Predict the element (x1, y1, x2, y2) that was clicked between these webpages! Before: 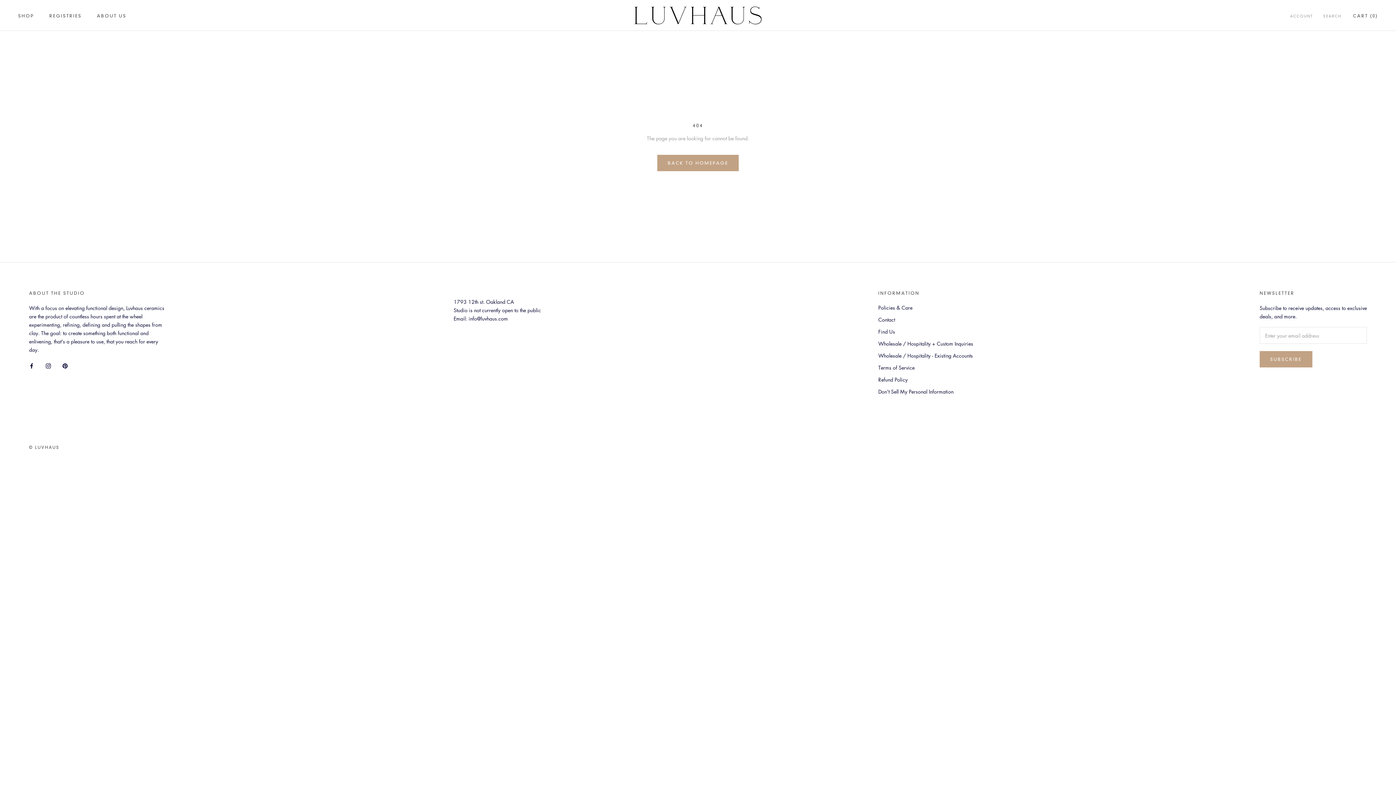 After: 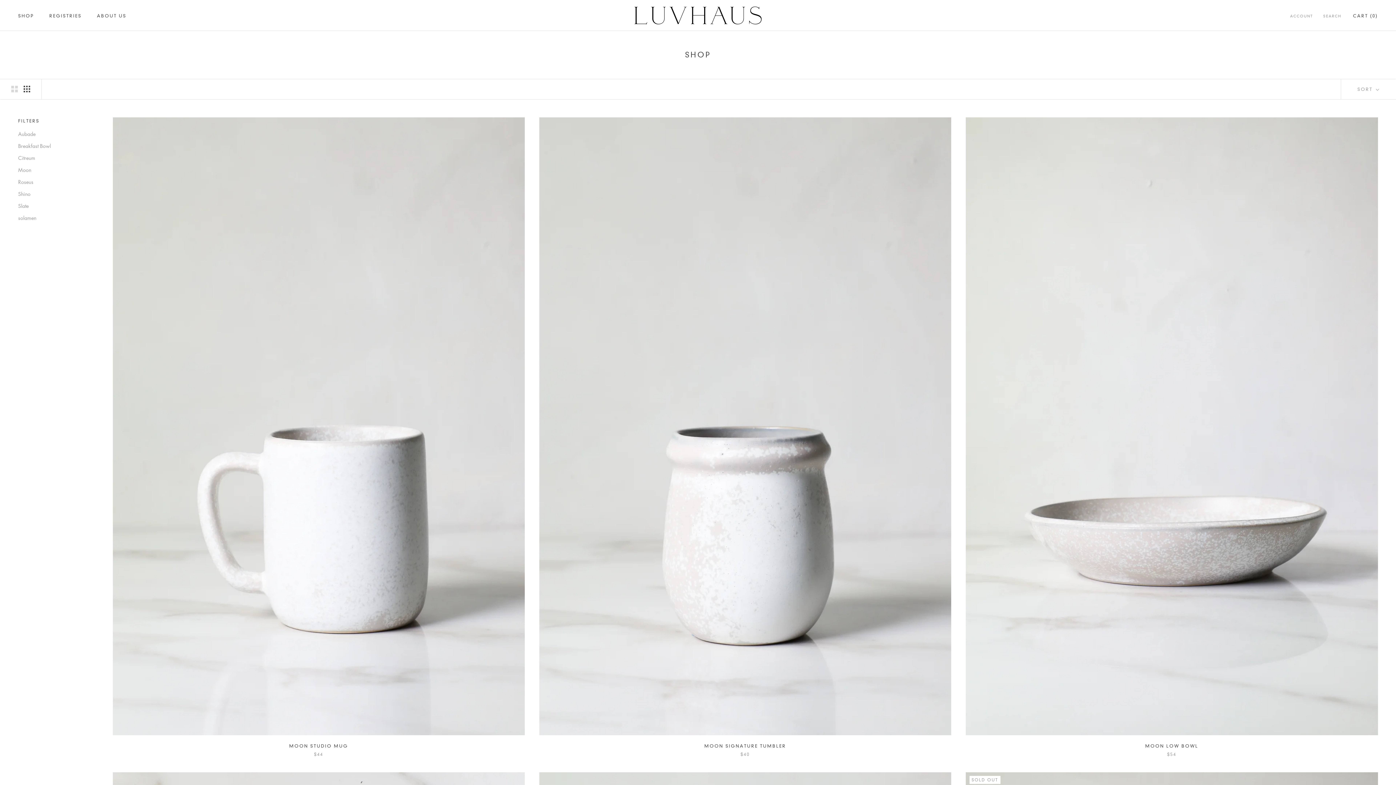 Action: label: SHOP
SHOP bbox: (18, 13, 34, 18)